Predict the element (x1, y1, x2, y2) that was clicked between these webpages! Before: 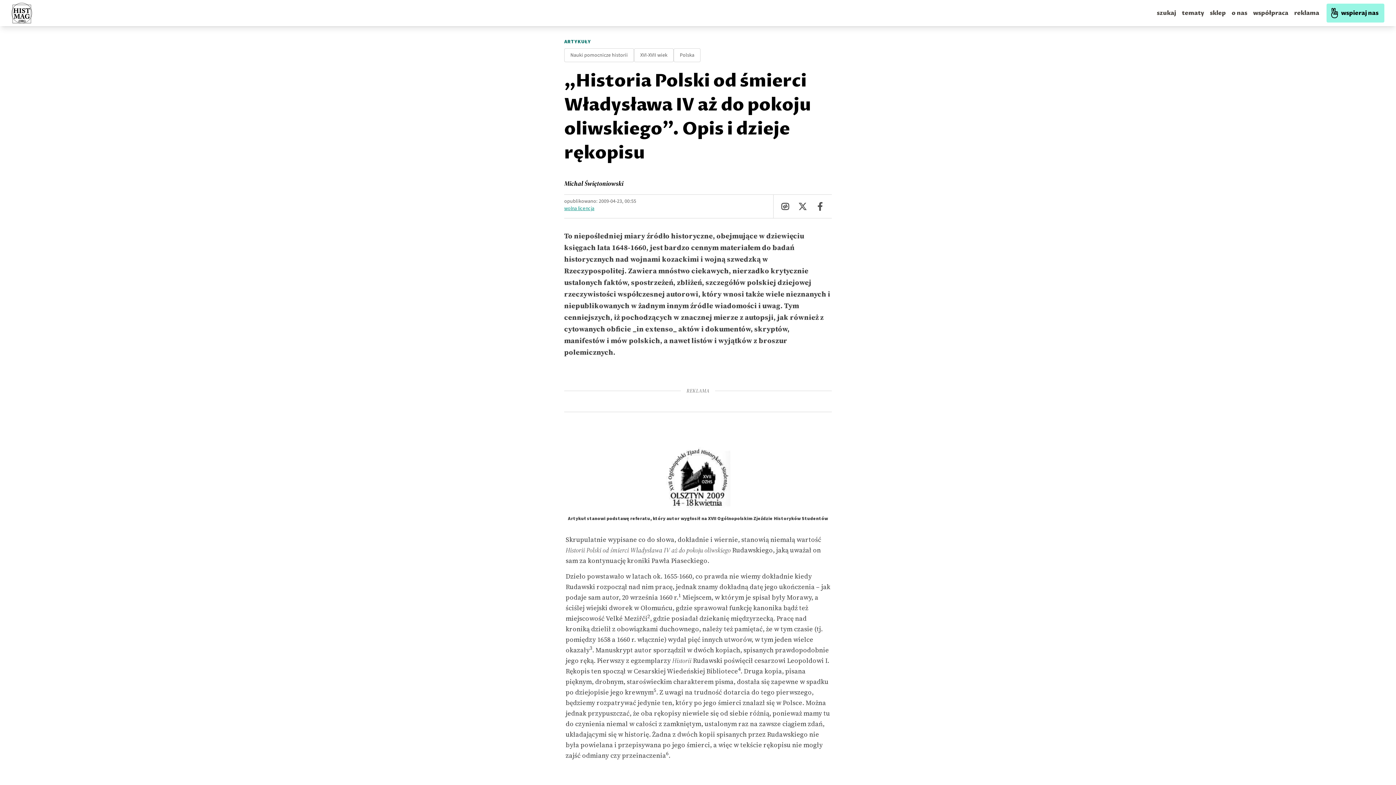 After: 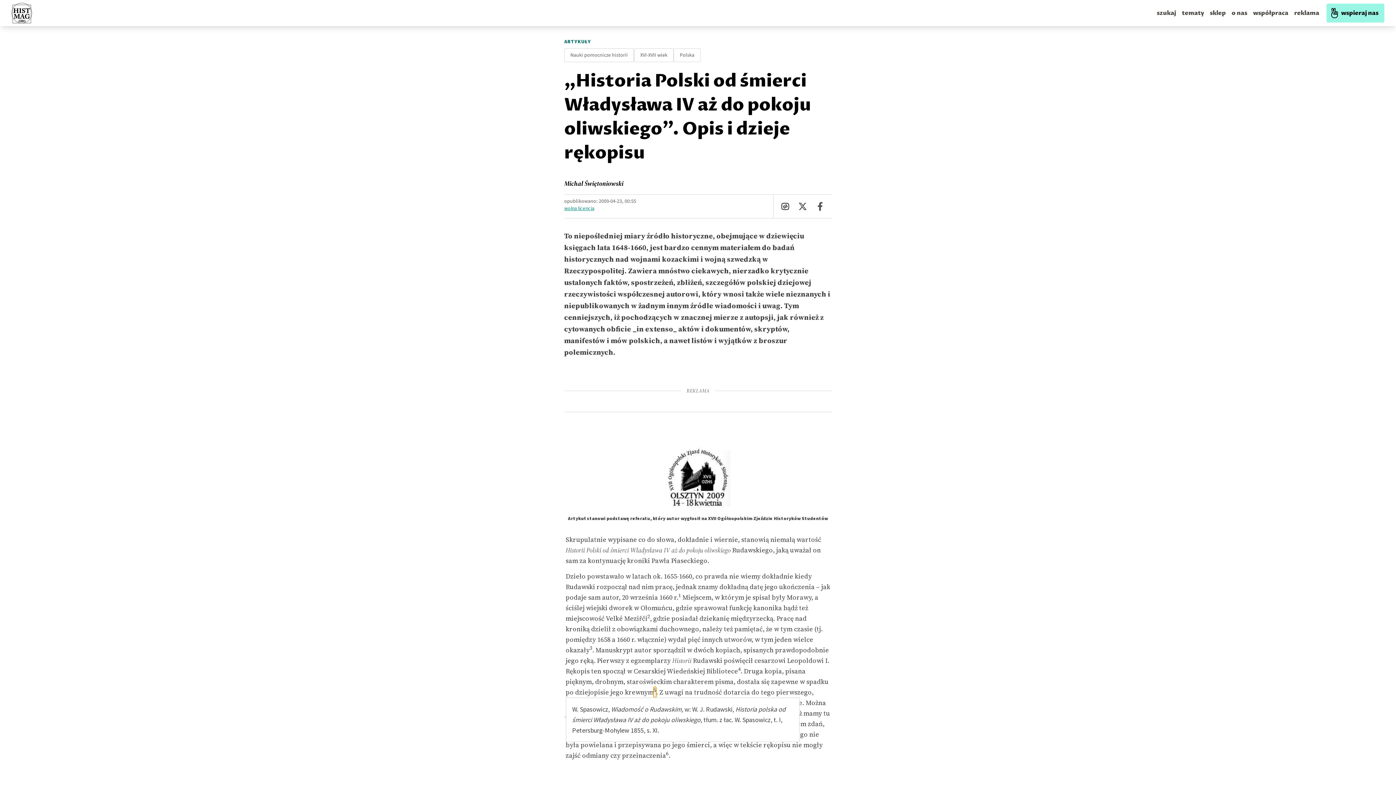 Action: label: 5 bbox: (653, 687, 656, 697)